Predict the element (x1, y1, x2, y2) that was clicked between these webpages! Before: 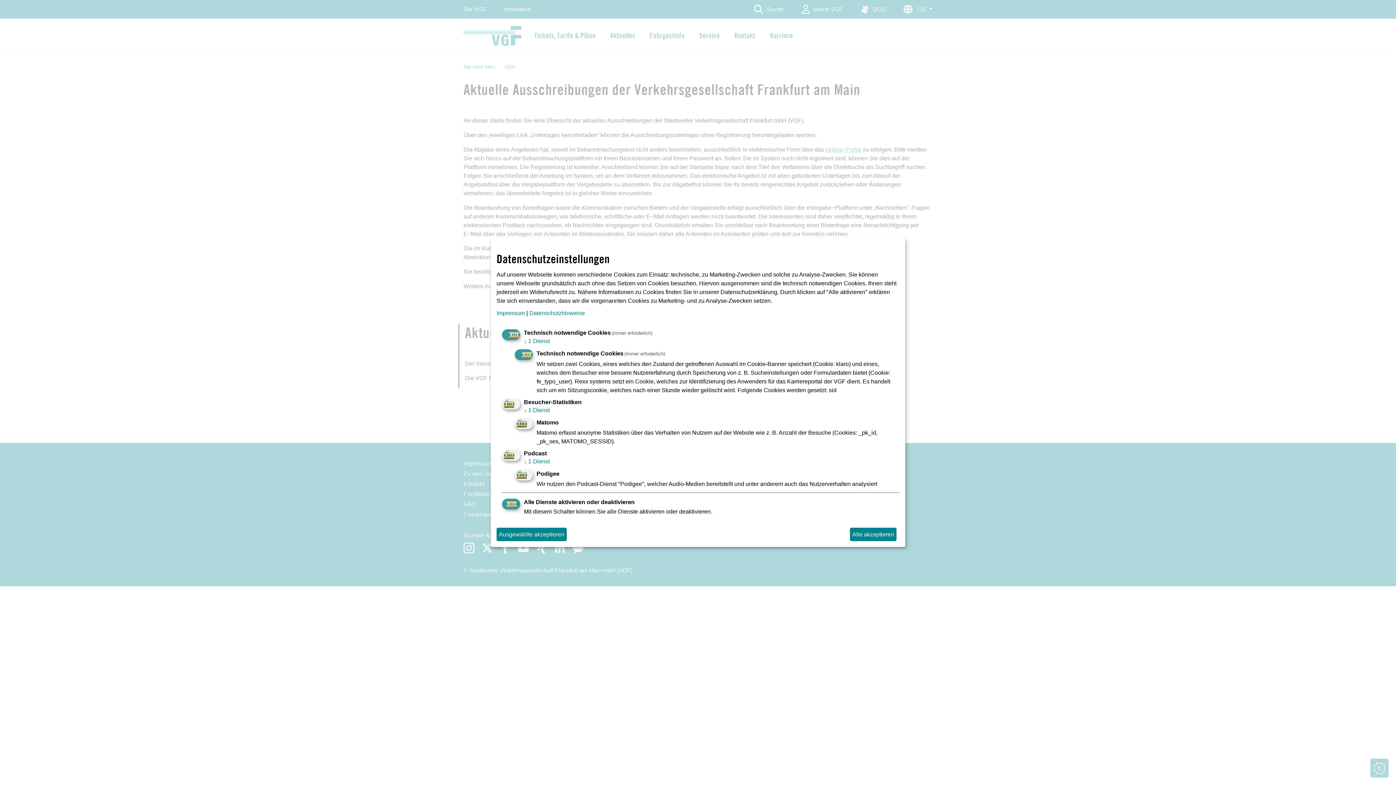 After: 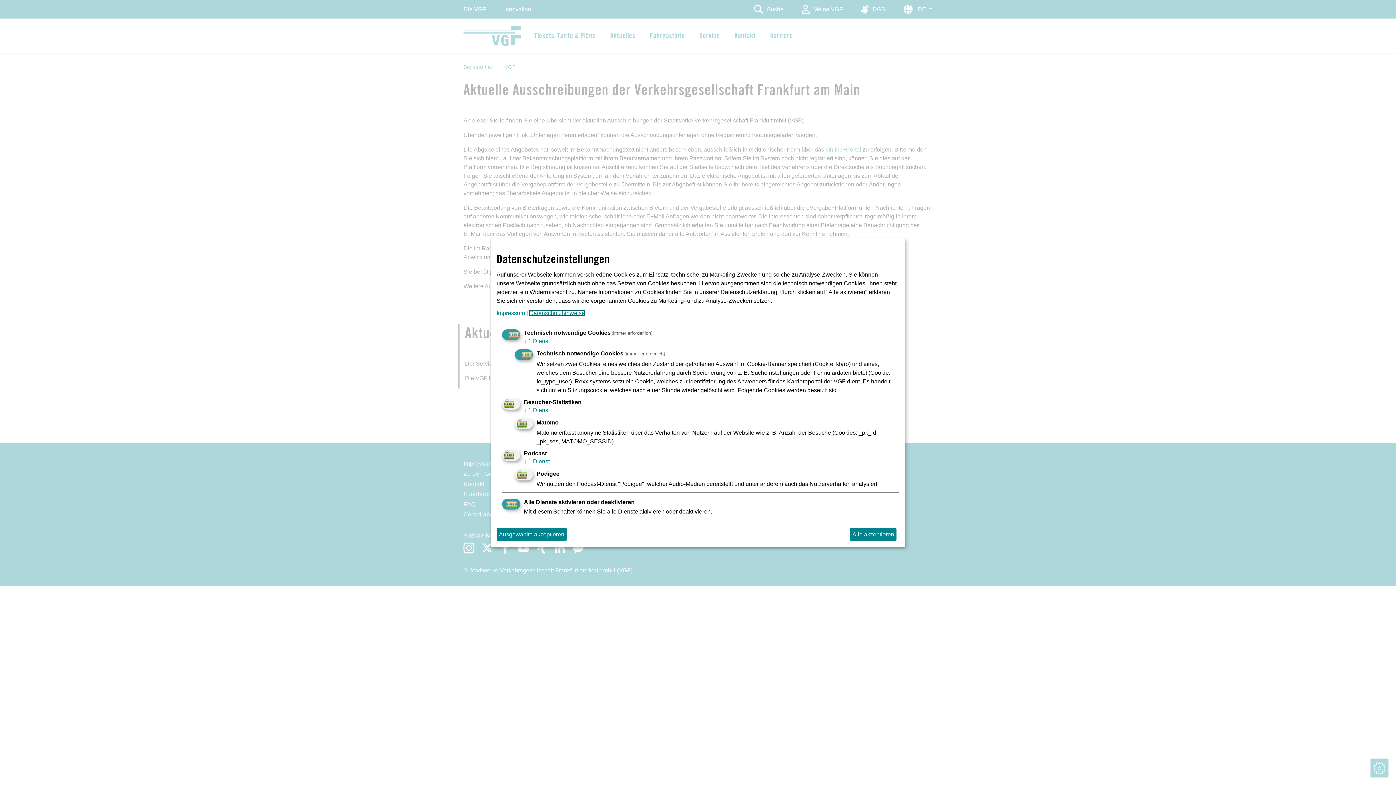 Action: label: Datenschutzhinweise bbox: (529, 310, 585, 316)